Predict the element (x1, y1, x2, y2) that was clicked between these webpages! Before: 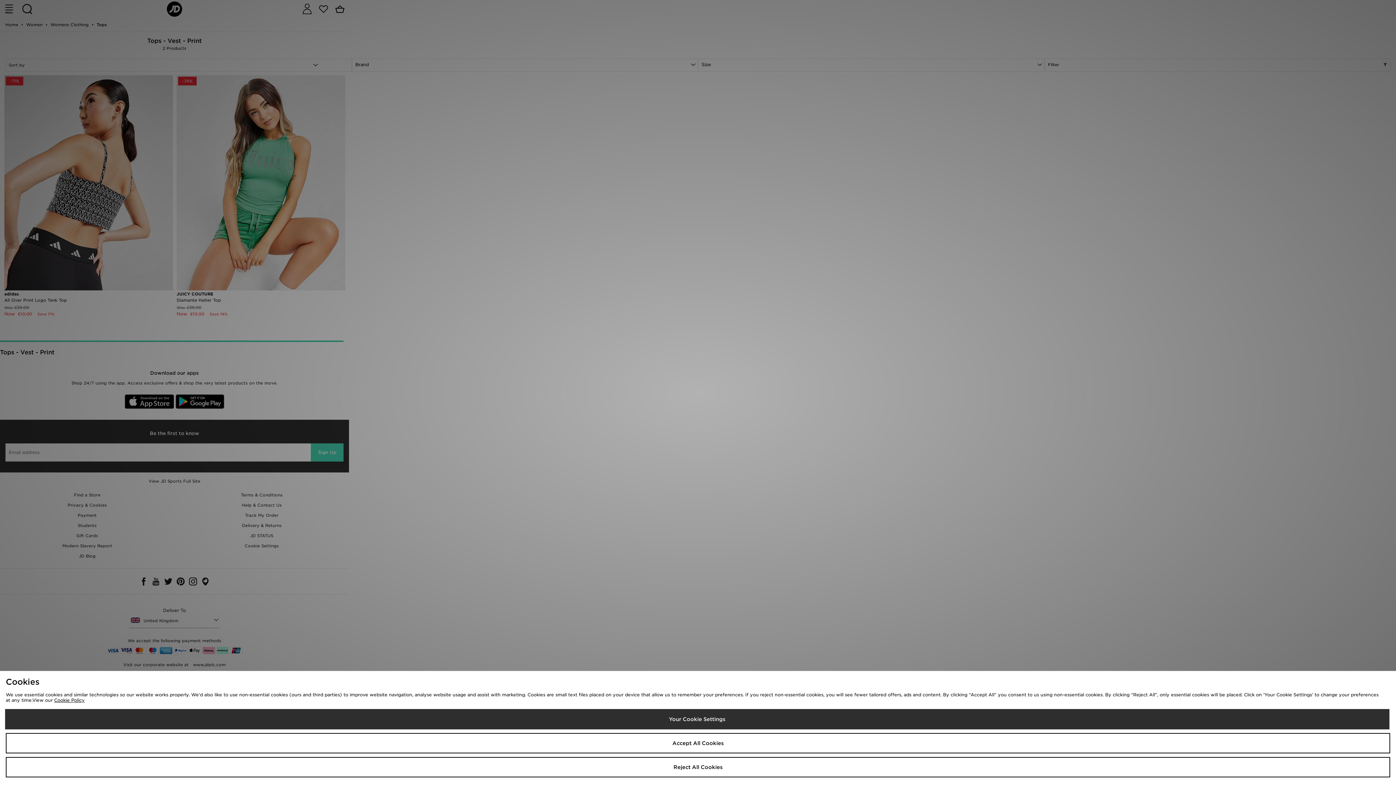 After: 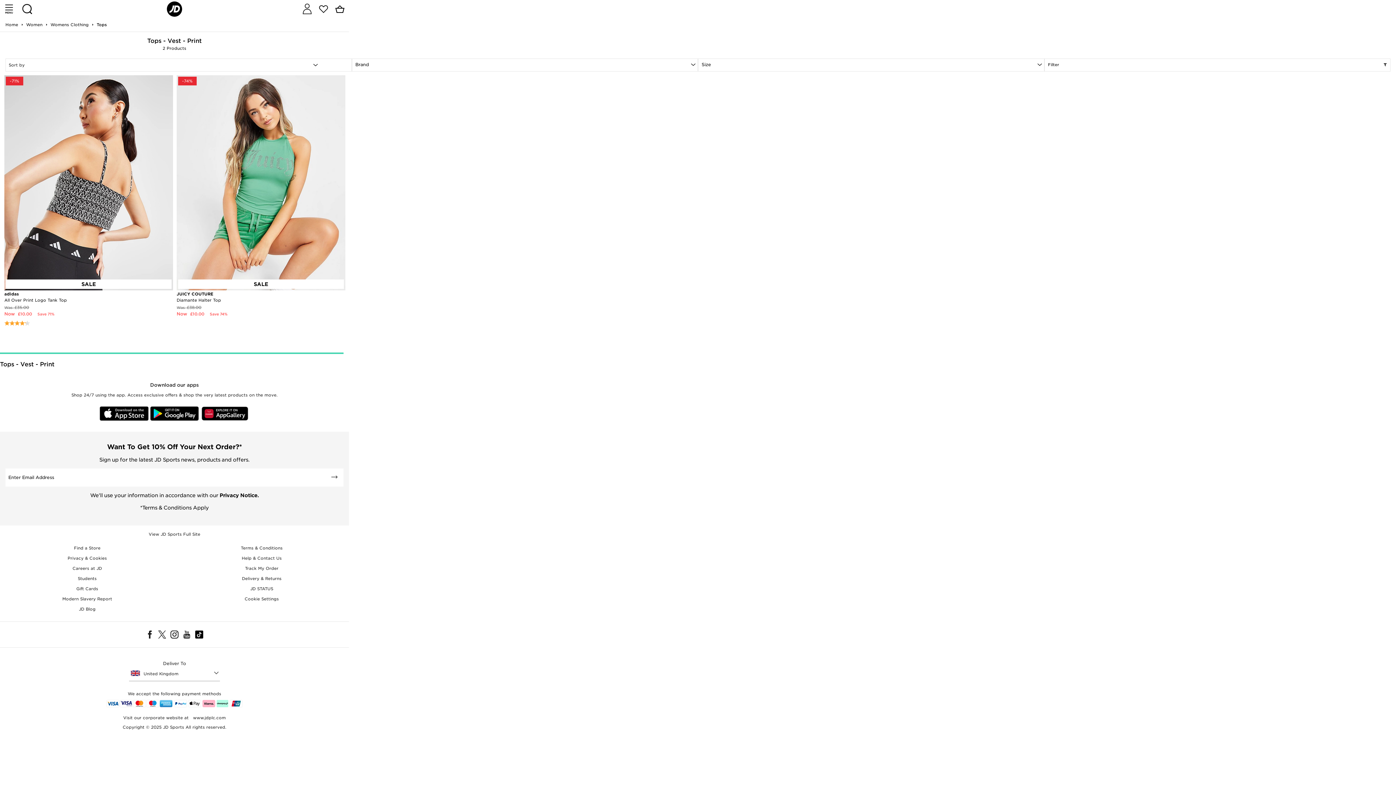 Action: label: Accept All Cookies bbox: (5, 733, 1390, 753)